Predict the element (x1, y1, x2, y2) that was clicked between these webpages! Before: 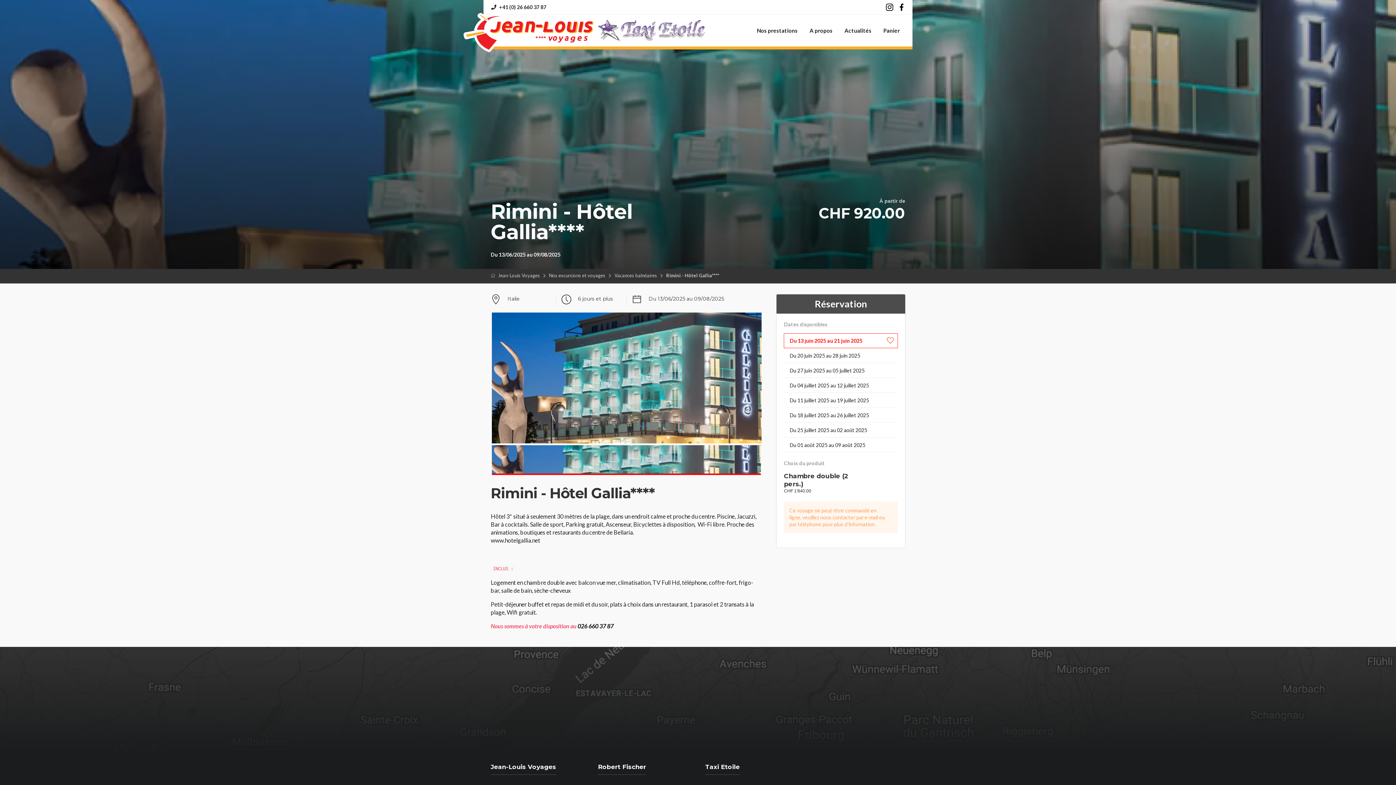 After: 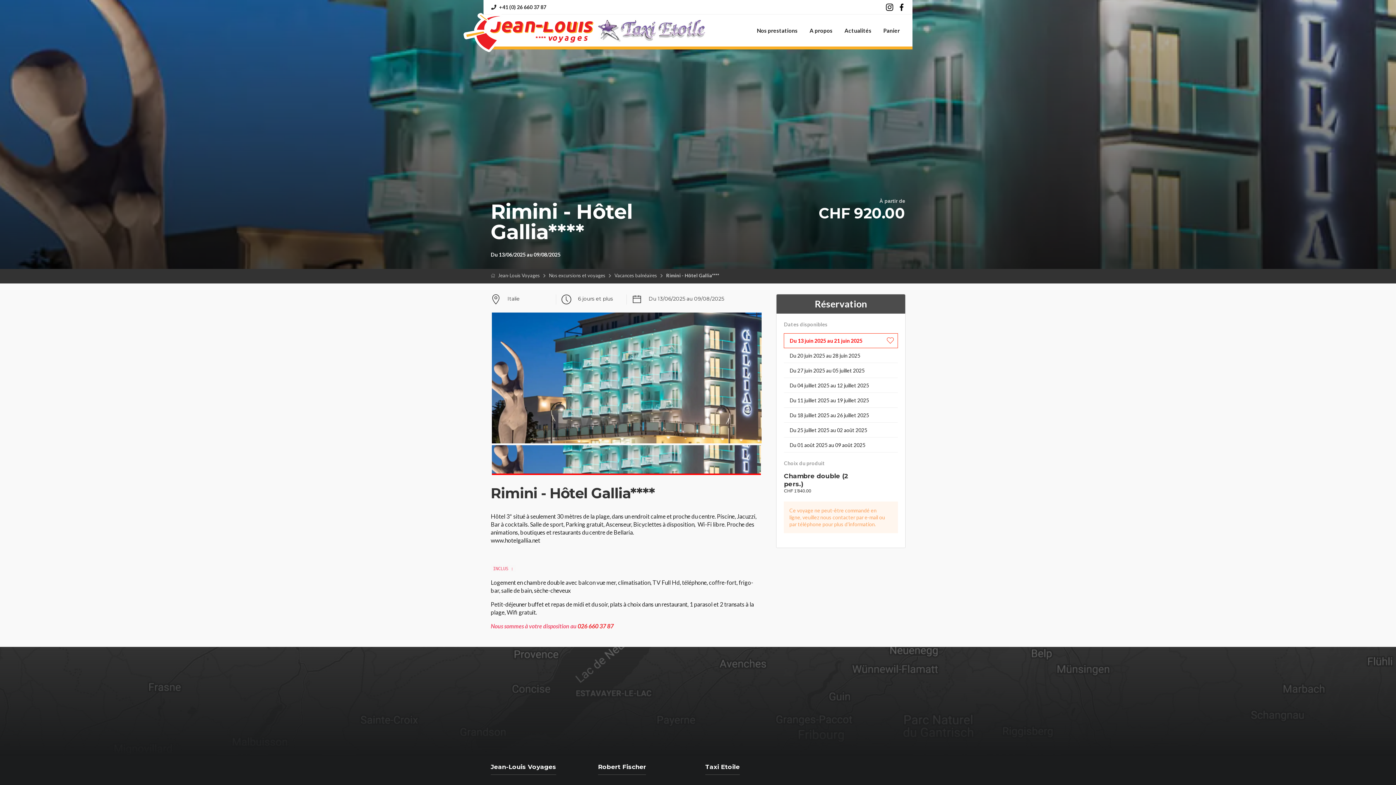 Action: label: 026 660 37 87 bbox: (577, 622, 613, 629)